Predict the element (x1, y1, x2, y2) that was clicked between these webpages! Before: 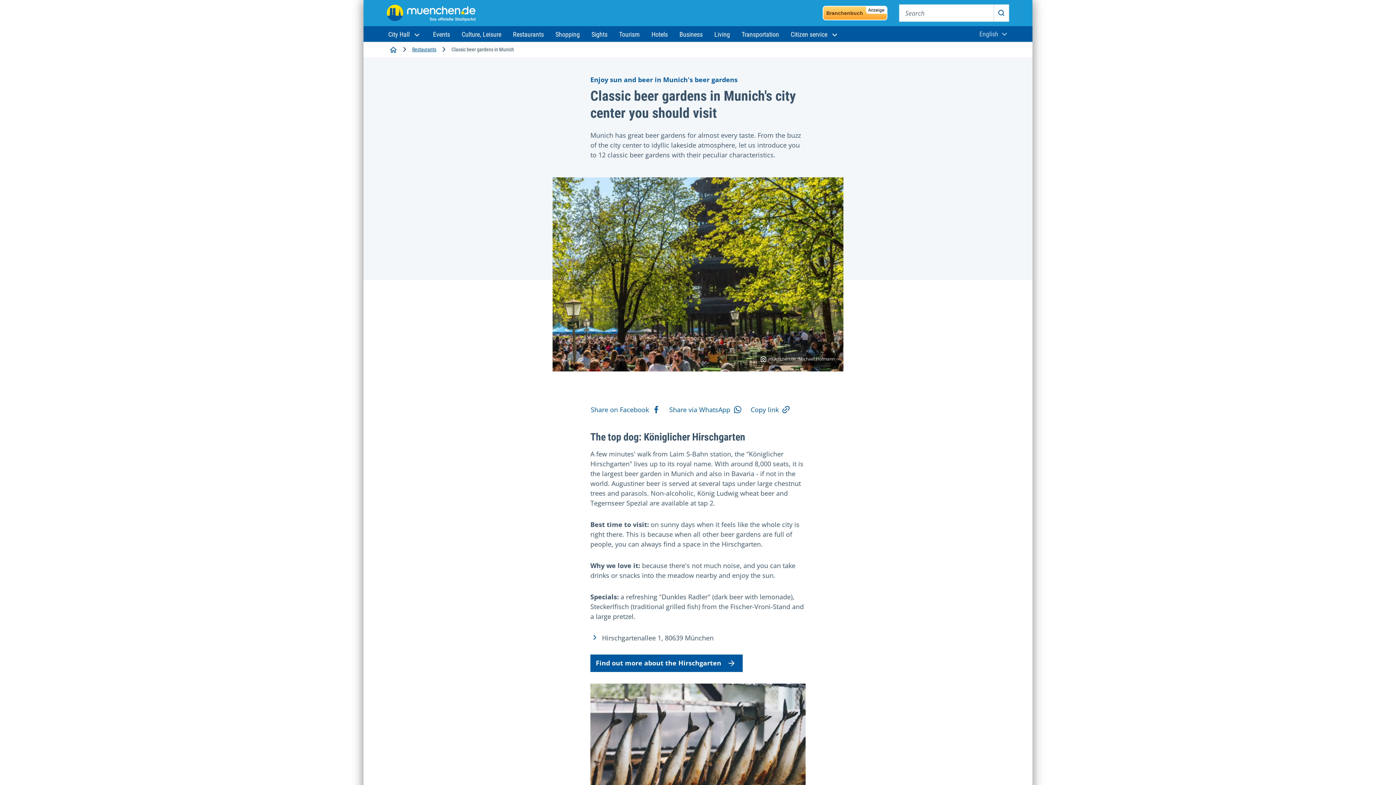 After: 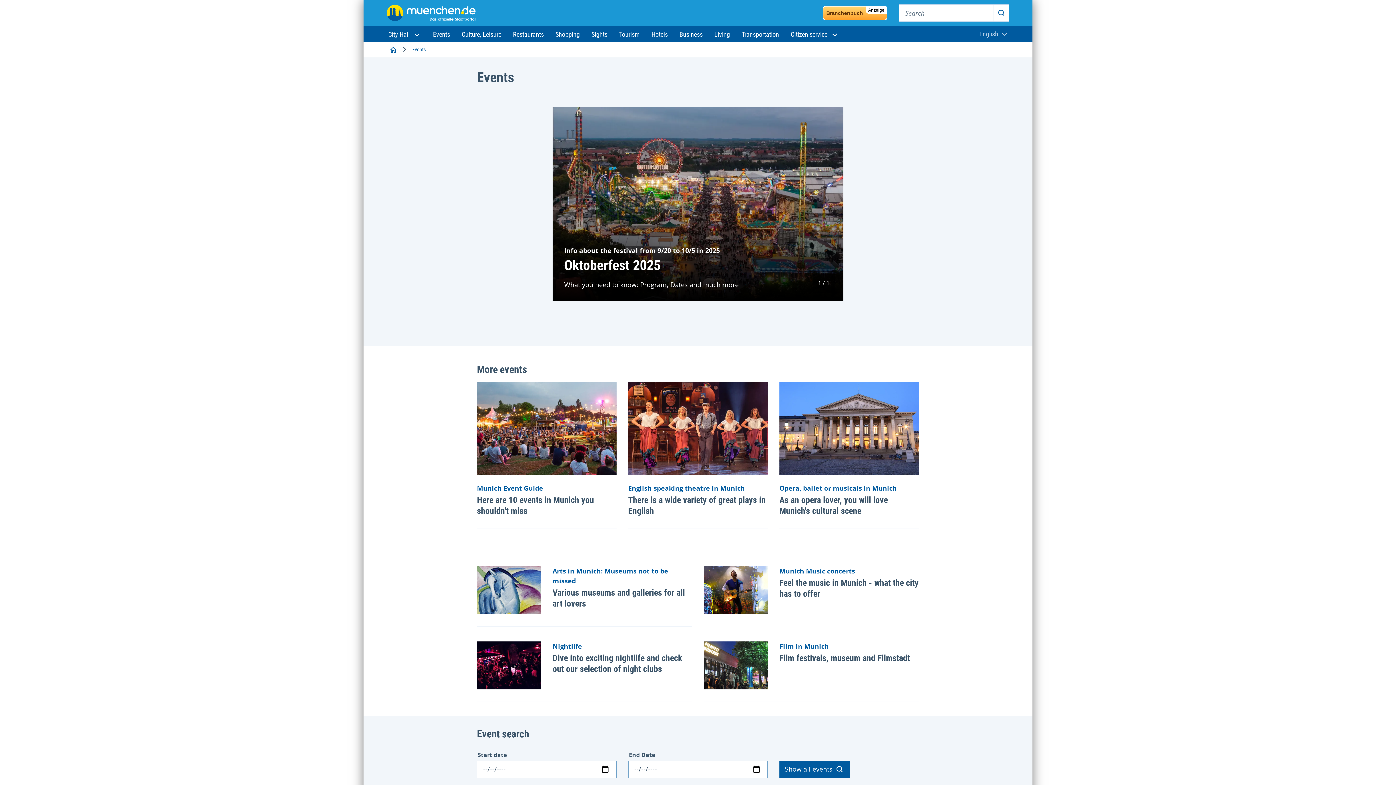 Action: bbox: (427, 26, 456, 42) label: Events